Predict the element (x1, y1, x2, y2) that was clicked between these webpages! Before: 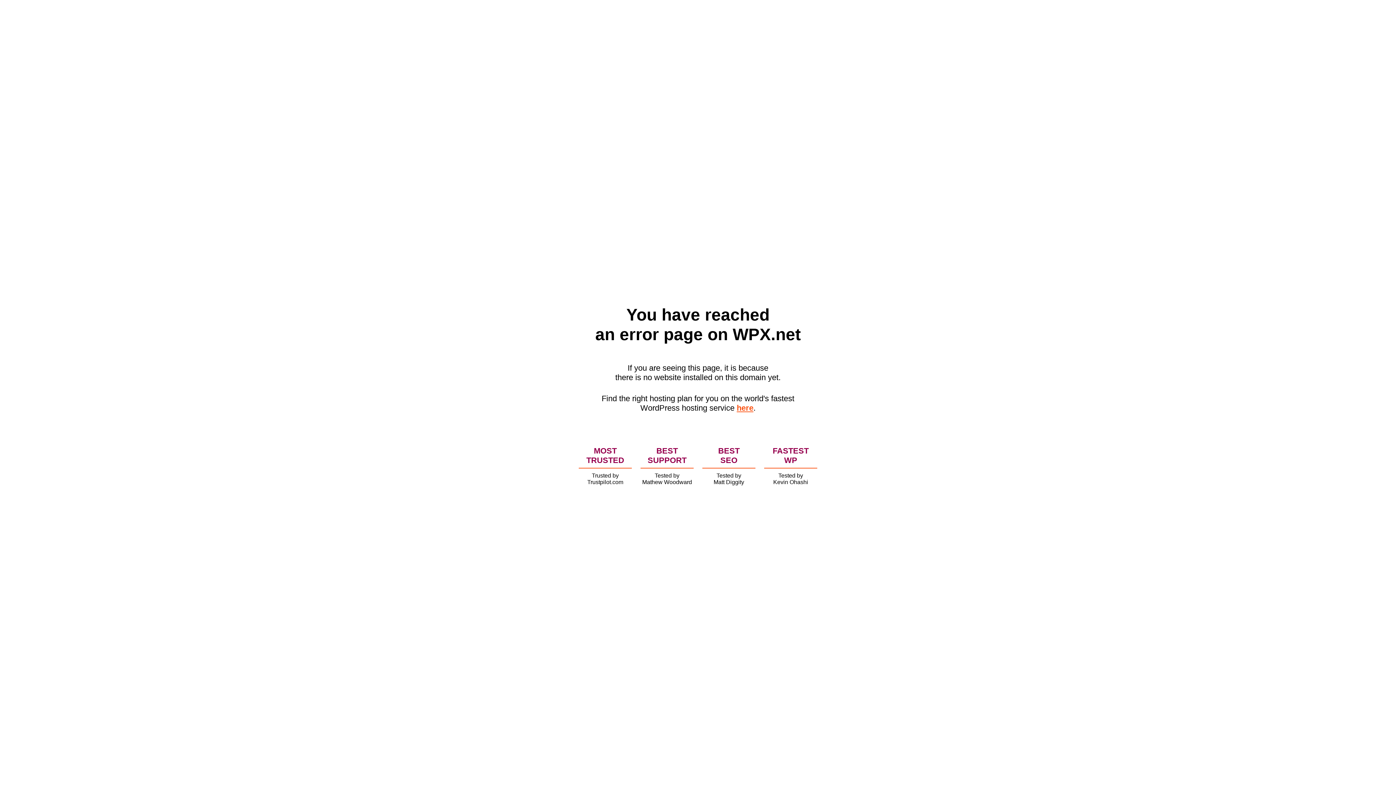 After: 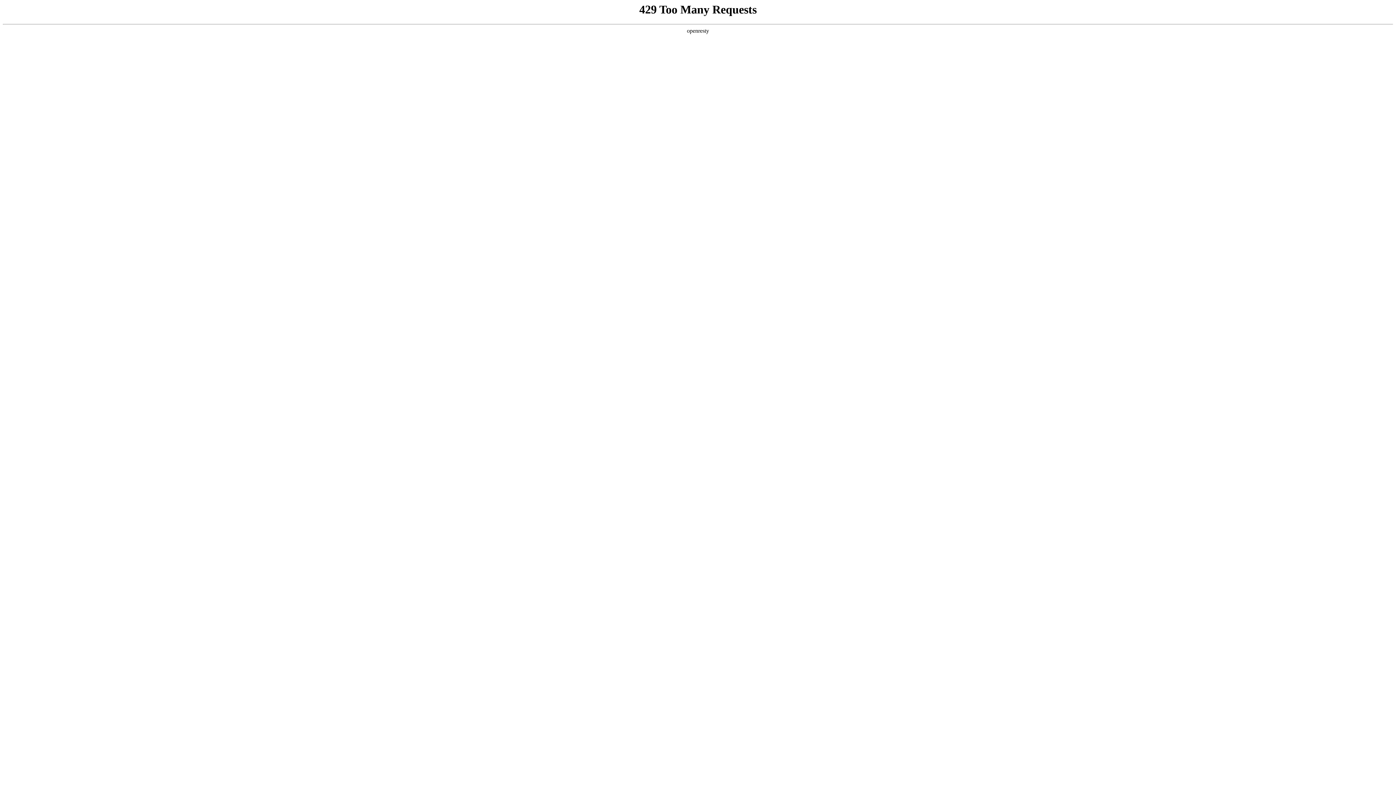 Action: label: here bbox: (736, 403, 753, 412)